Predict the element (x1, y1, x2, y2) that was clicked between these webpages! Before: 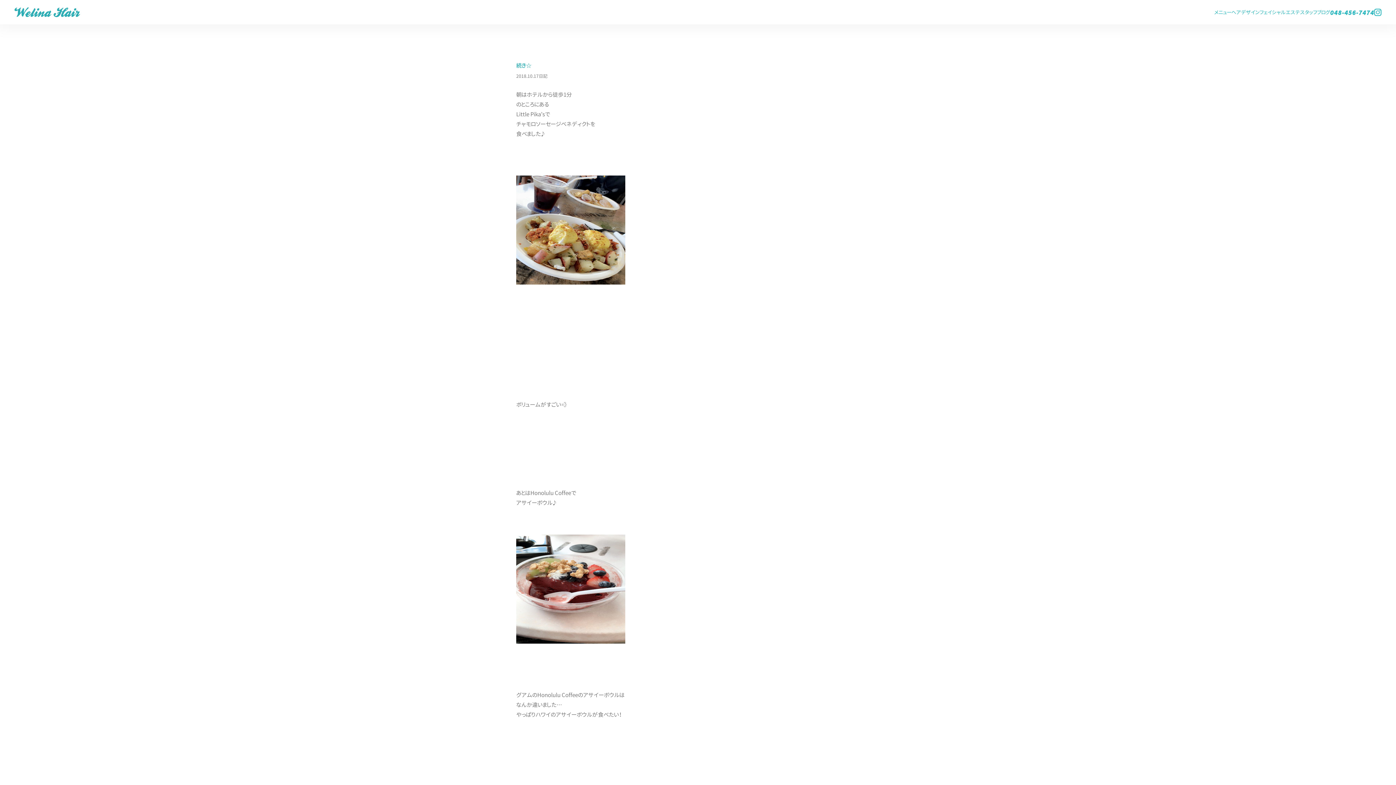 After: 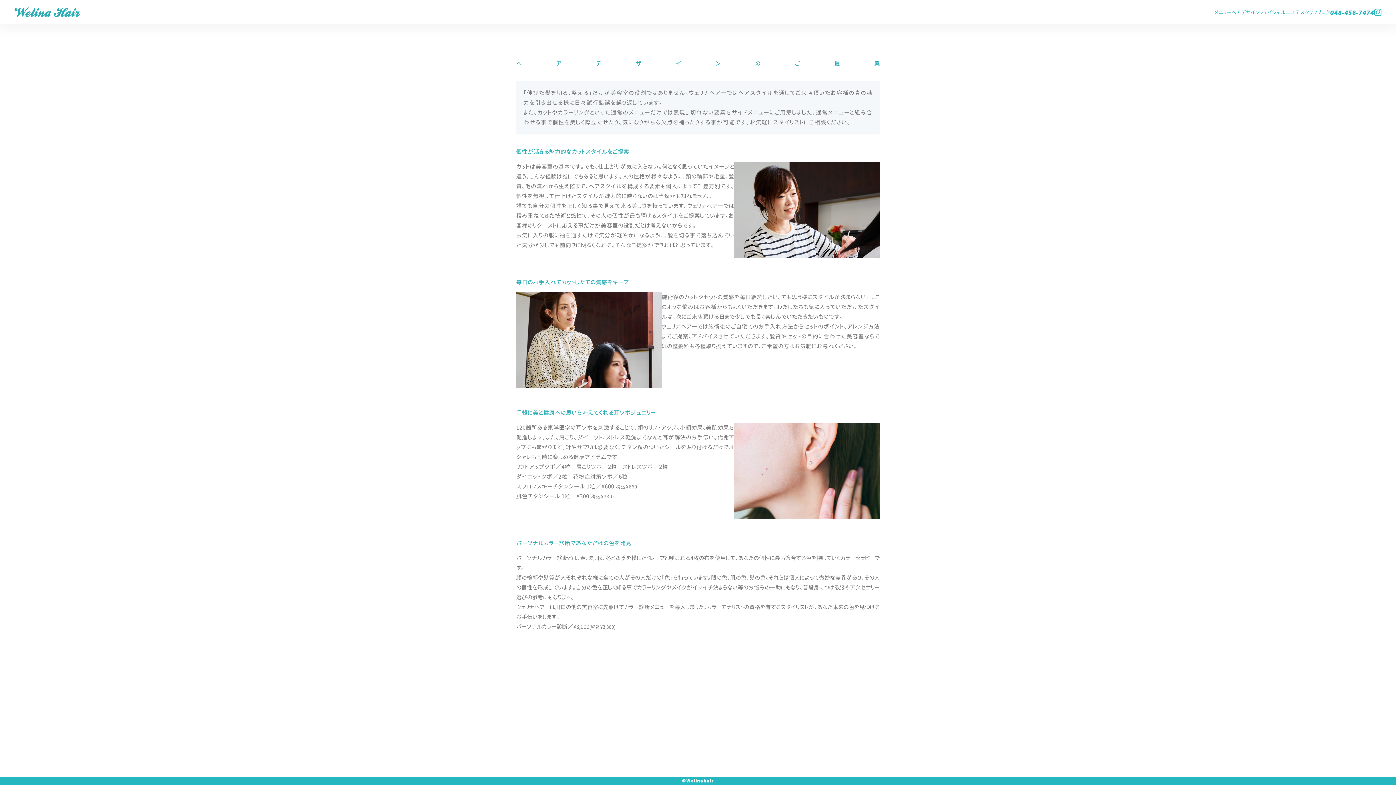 Action: bbox: (1231, 8, 1259, 15) label: ヘアデザイン